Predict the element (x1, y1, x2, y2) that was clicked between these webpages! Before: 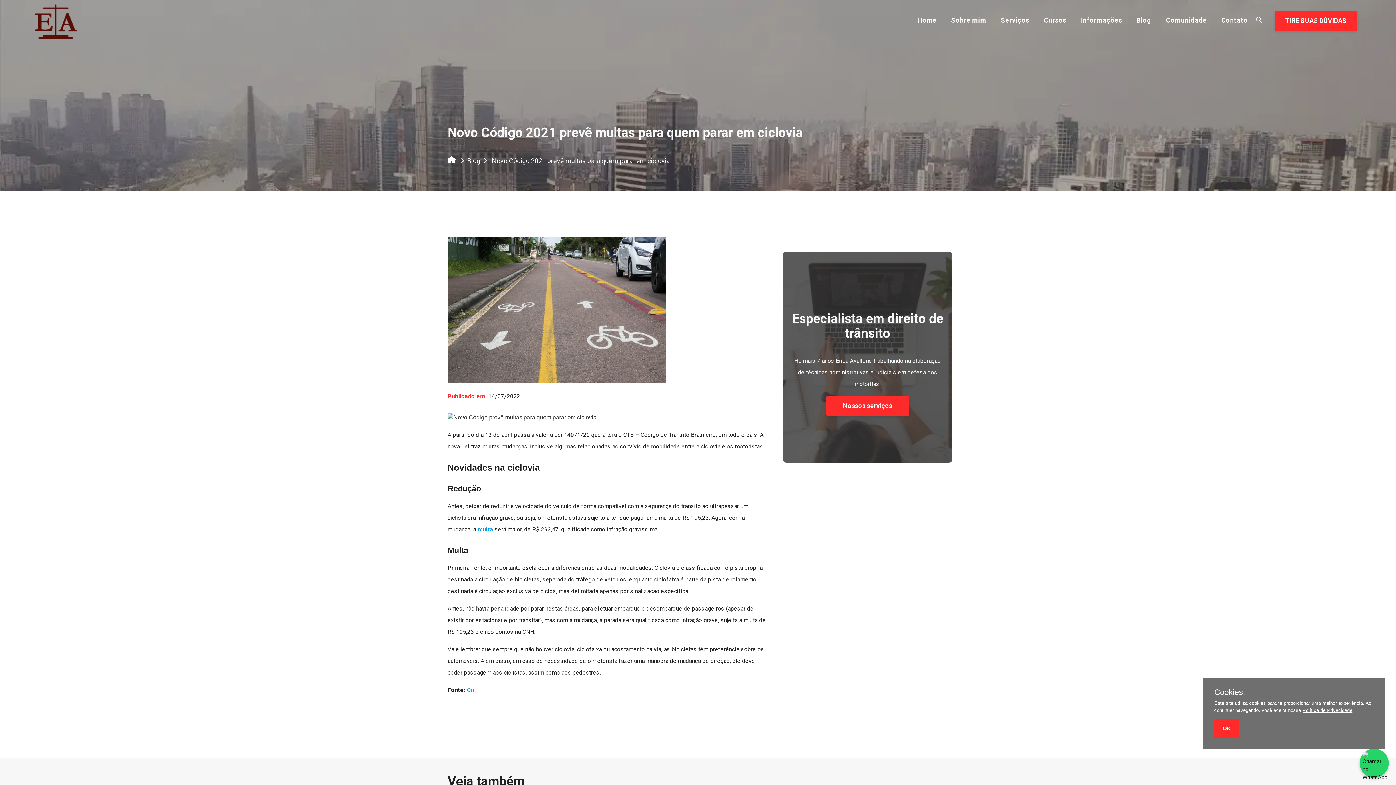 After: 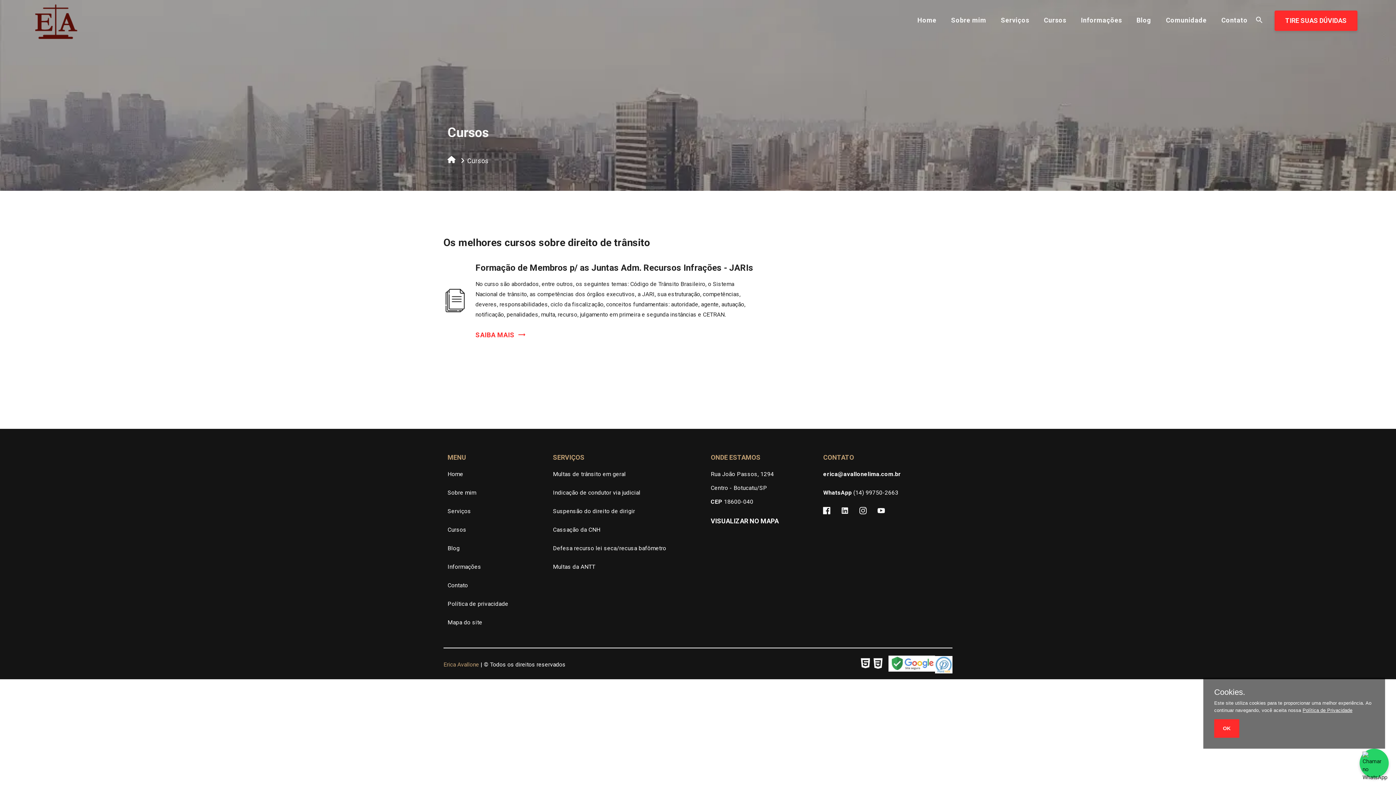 Action: label: Cursos bbox: (1036, 8, 1073, 32)